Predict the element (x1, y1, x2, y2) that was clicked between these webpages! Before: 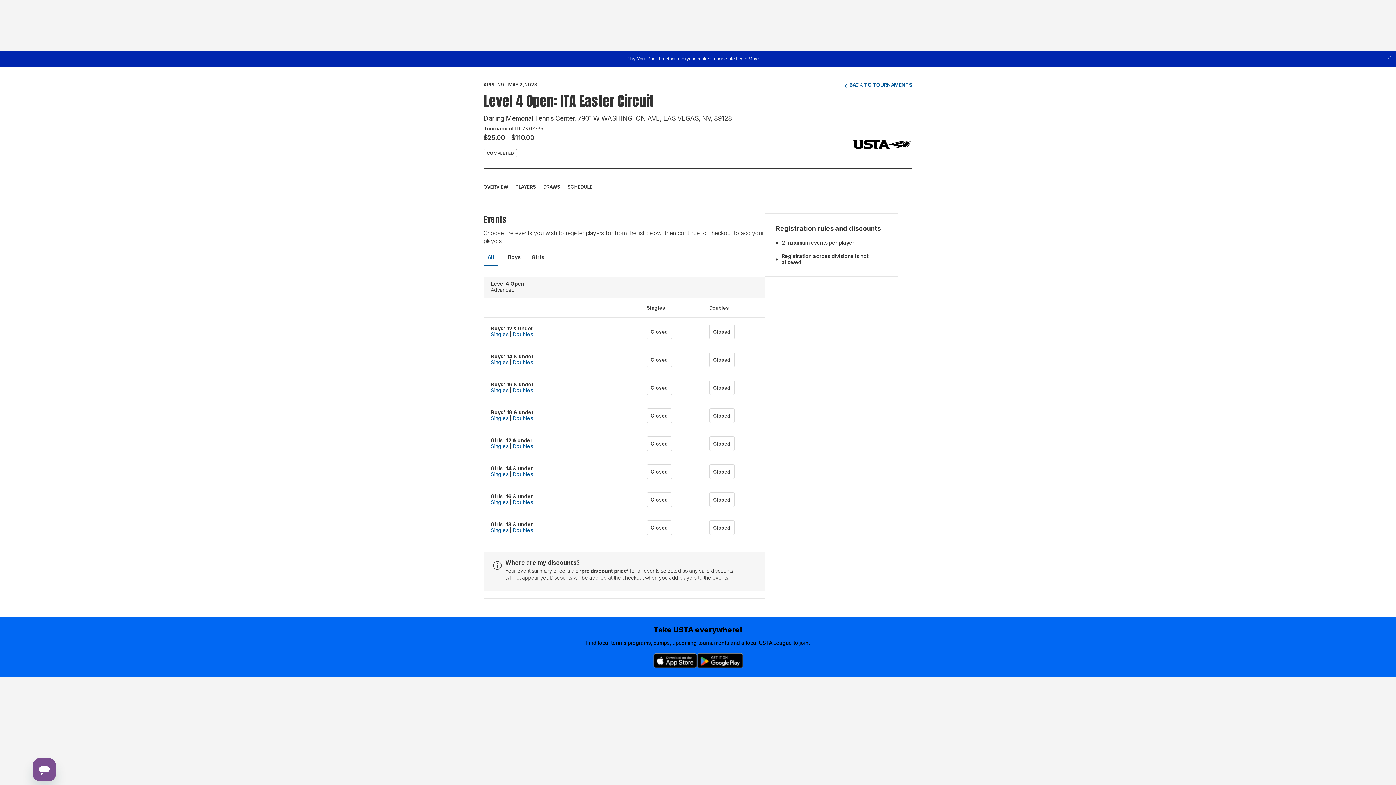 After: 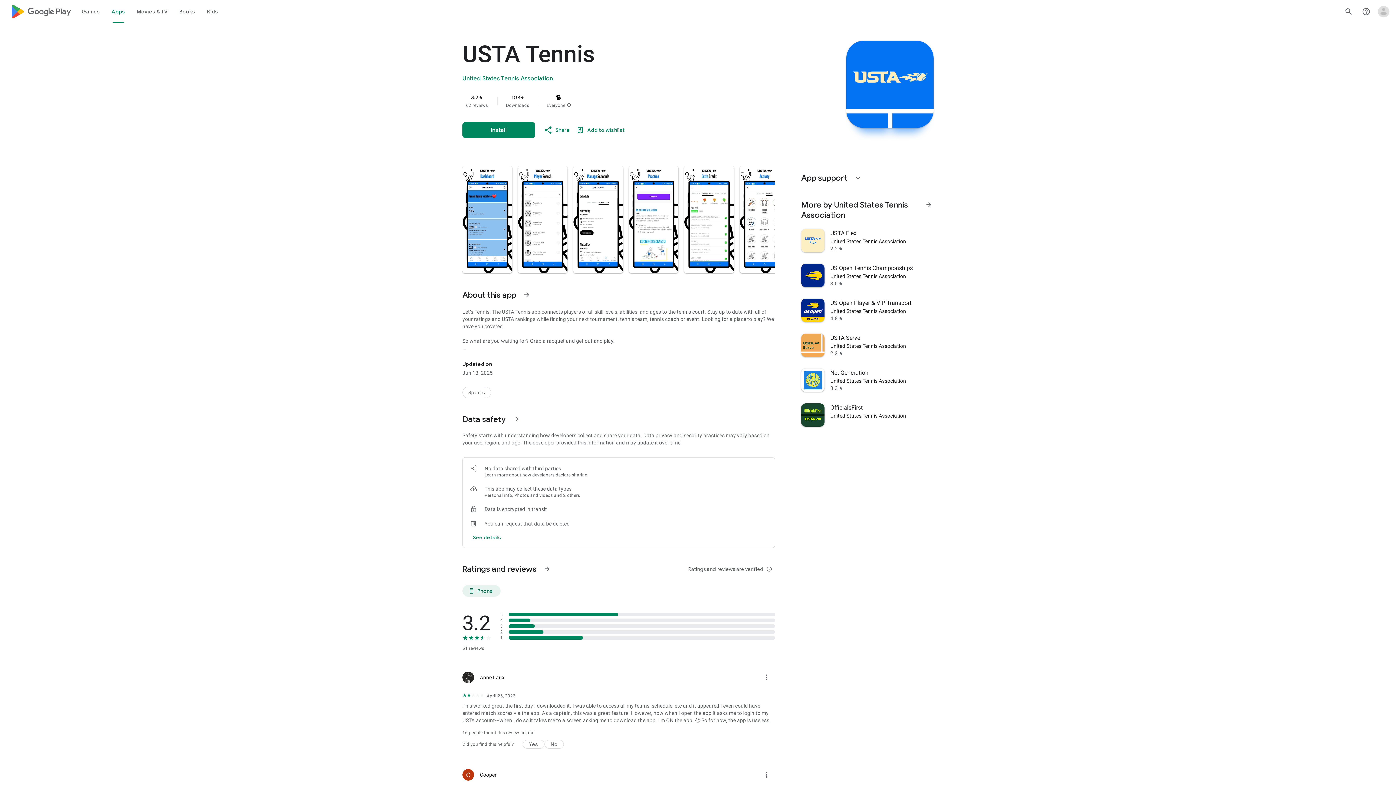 Action: bbox: (697, 645, 743, 660)